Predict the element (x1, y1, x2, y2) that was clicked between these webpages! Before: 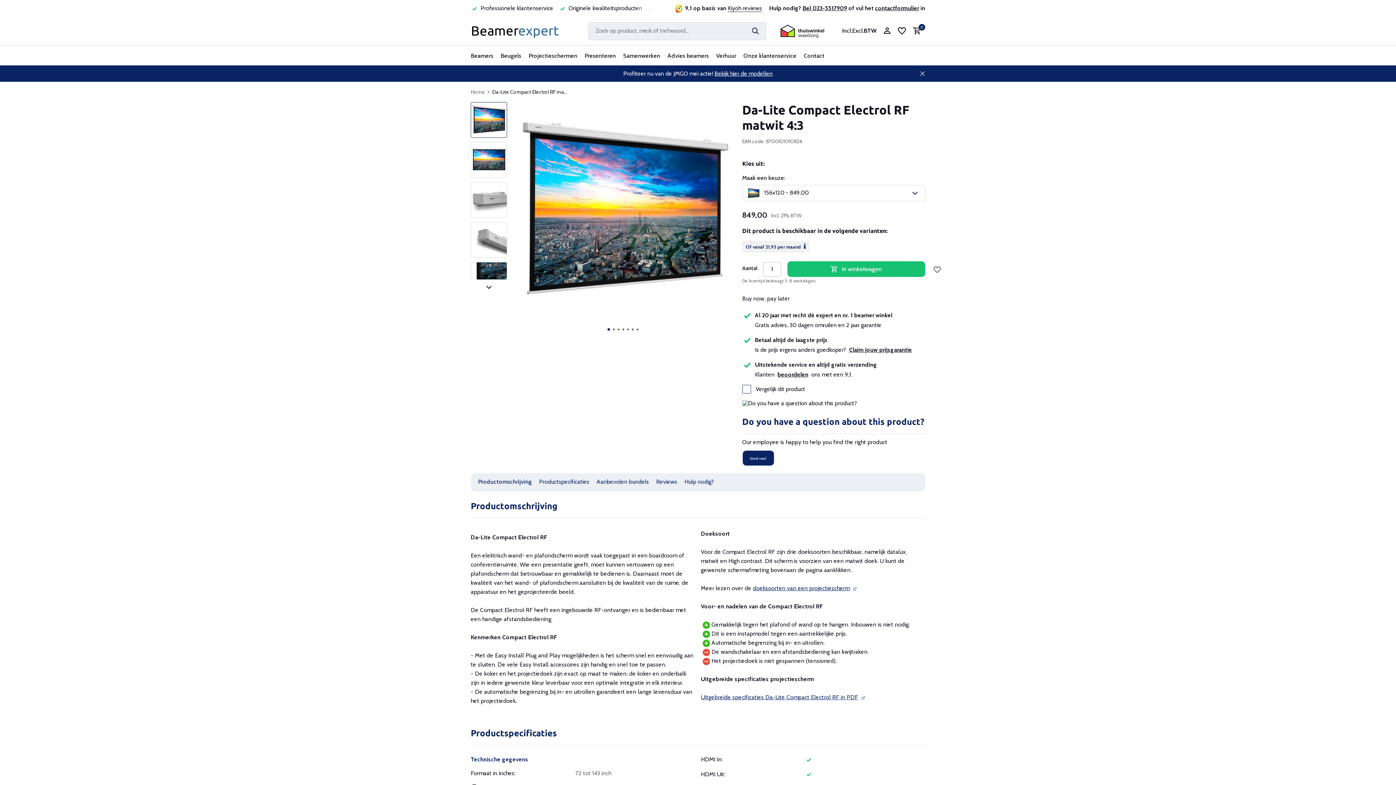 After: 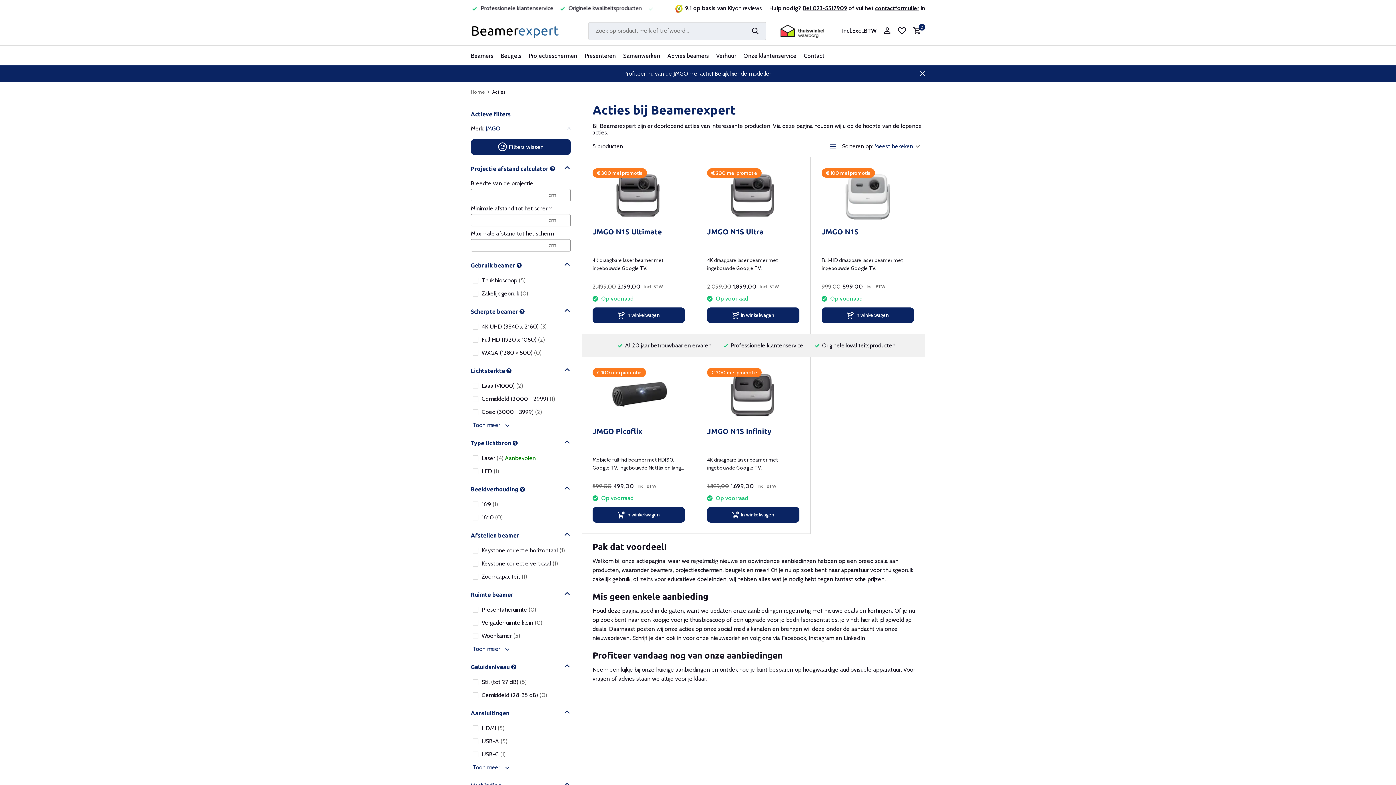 Action: label: Bekijk hier de modellen bbox: (714, 70, 772, 76)